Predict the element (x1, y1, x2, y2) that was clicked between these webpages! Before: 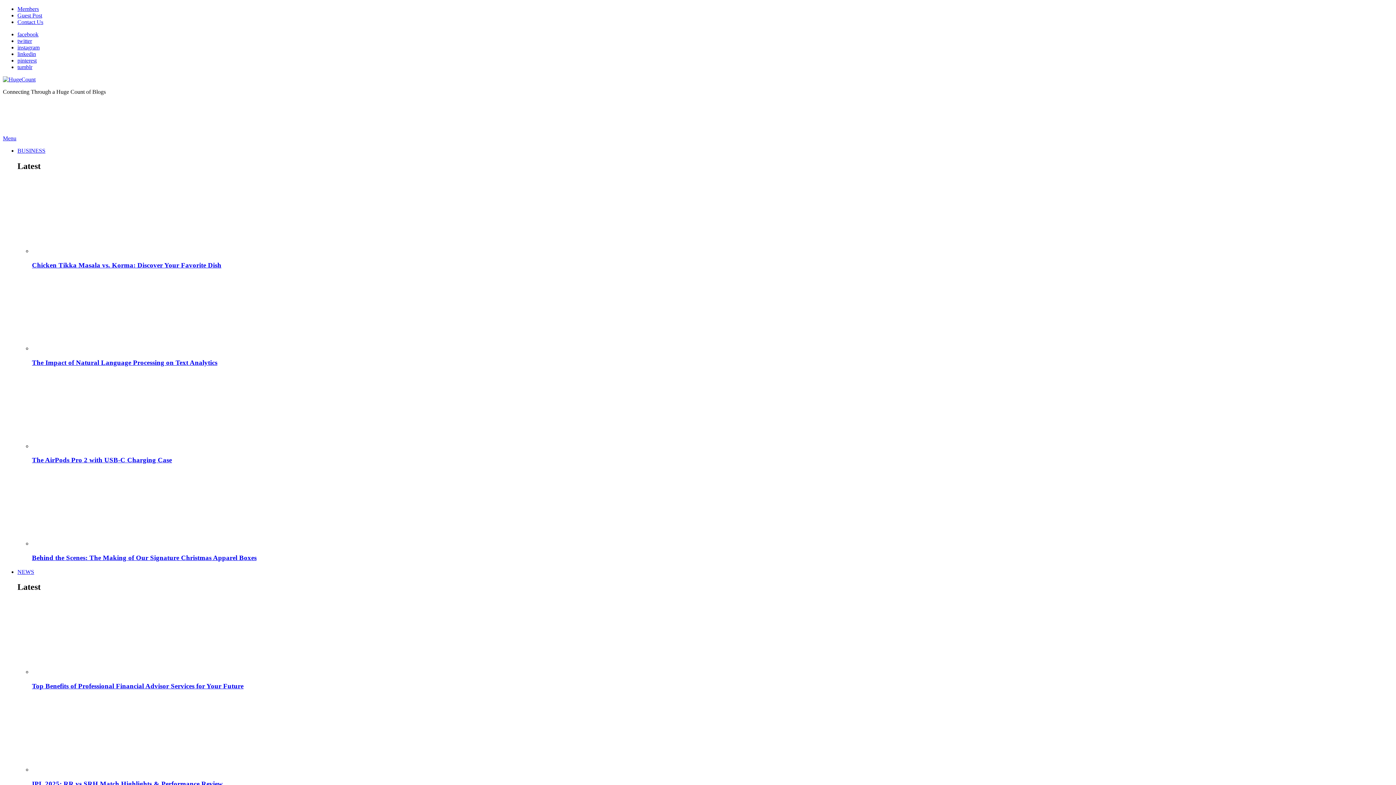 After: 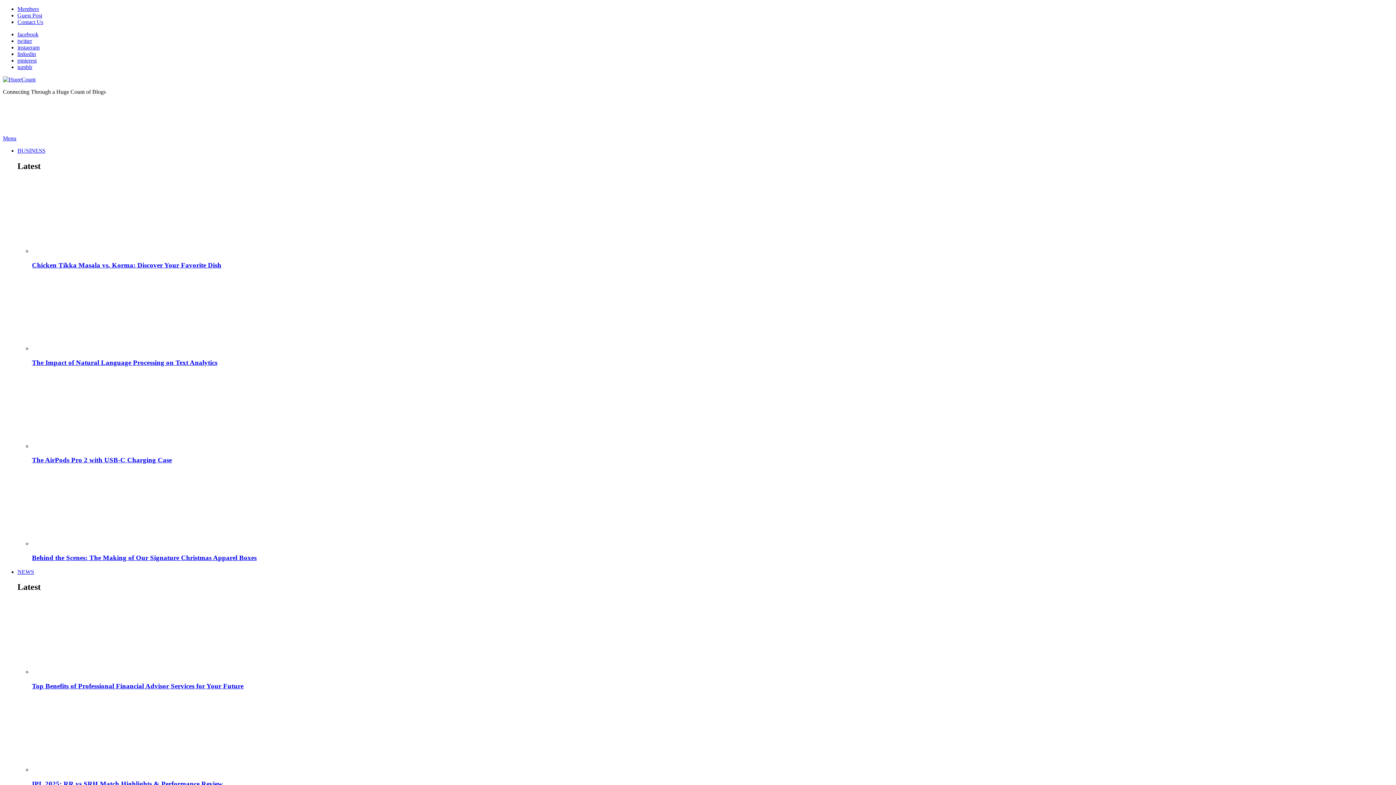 Action: bbox: (32, 554, 256, 561) label: Behind the Scenes: The Making of Our Signature Christmas Apparel Boxes